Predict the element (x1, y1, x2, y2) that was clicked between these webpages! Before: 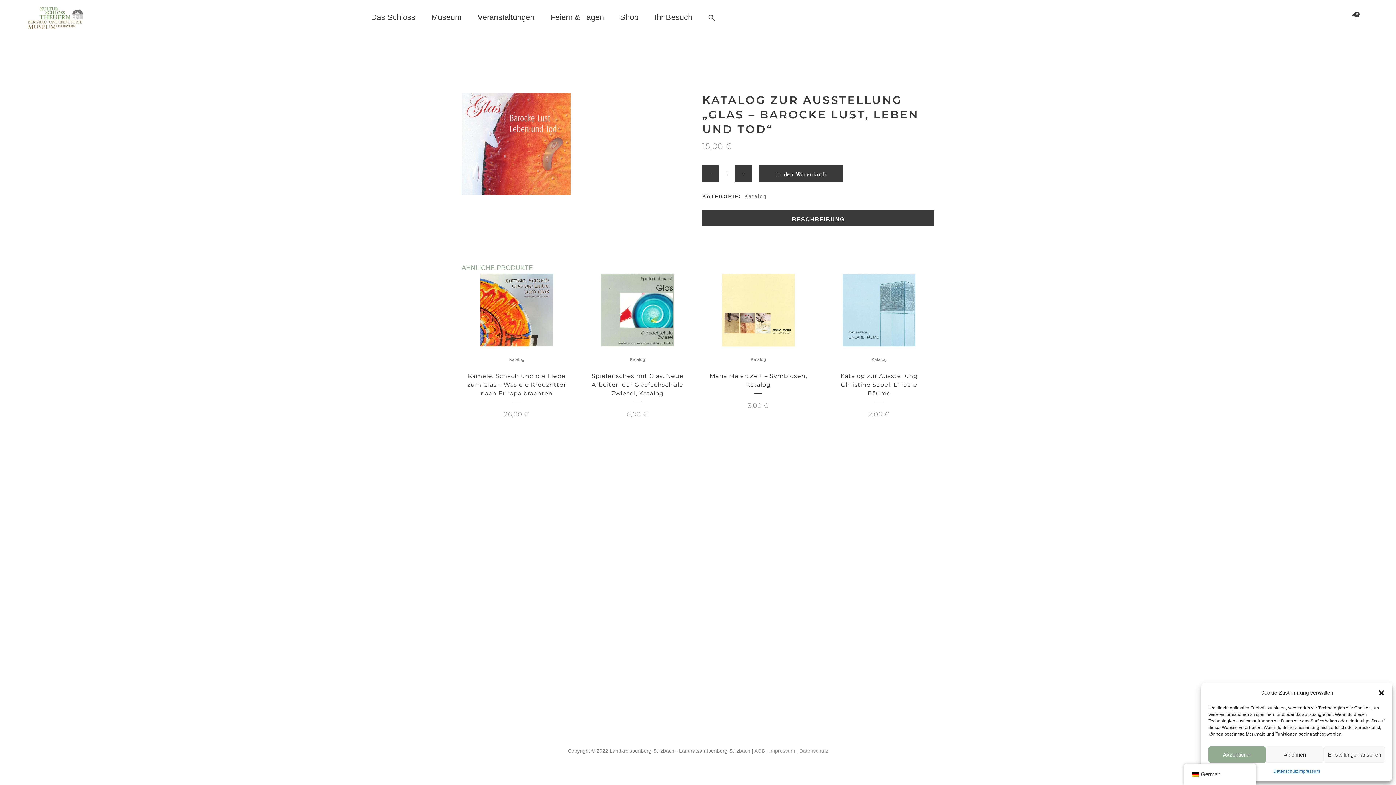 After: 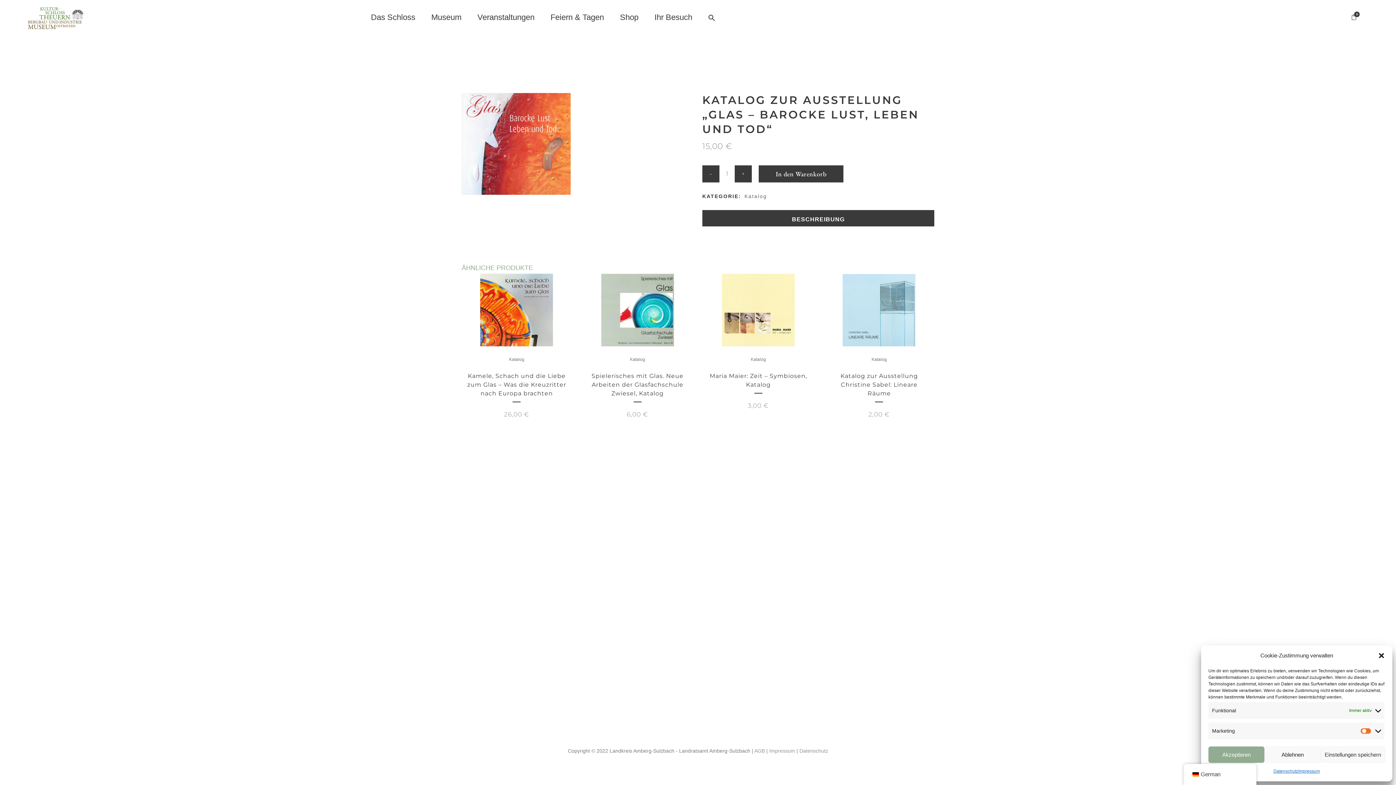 Action: bbox: (1323, 746, 1385, 763) label: Einstellungen ansehen